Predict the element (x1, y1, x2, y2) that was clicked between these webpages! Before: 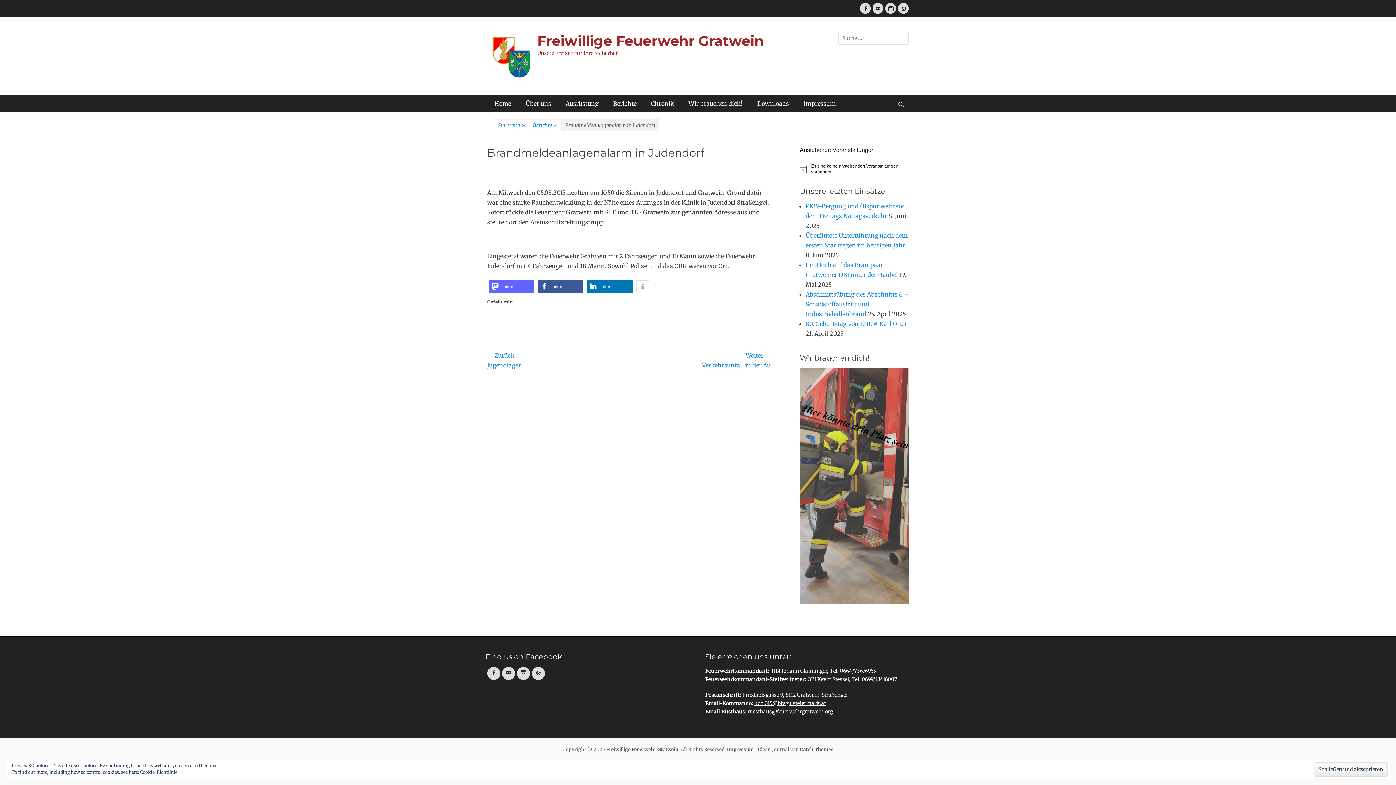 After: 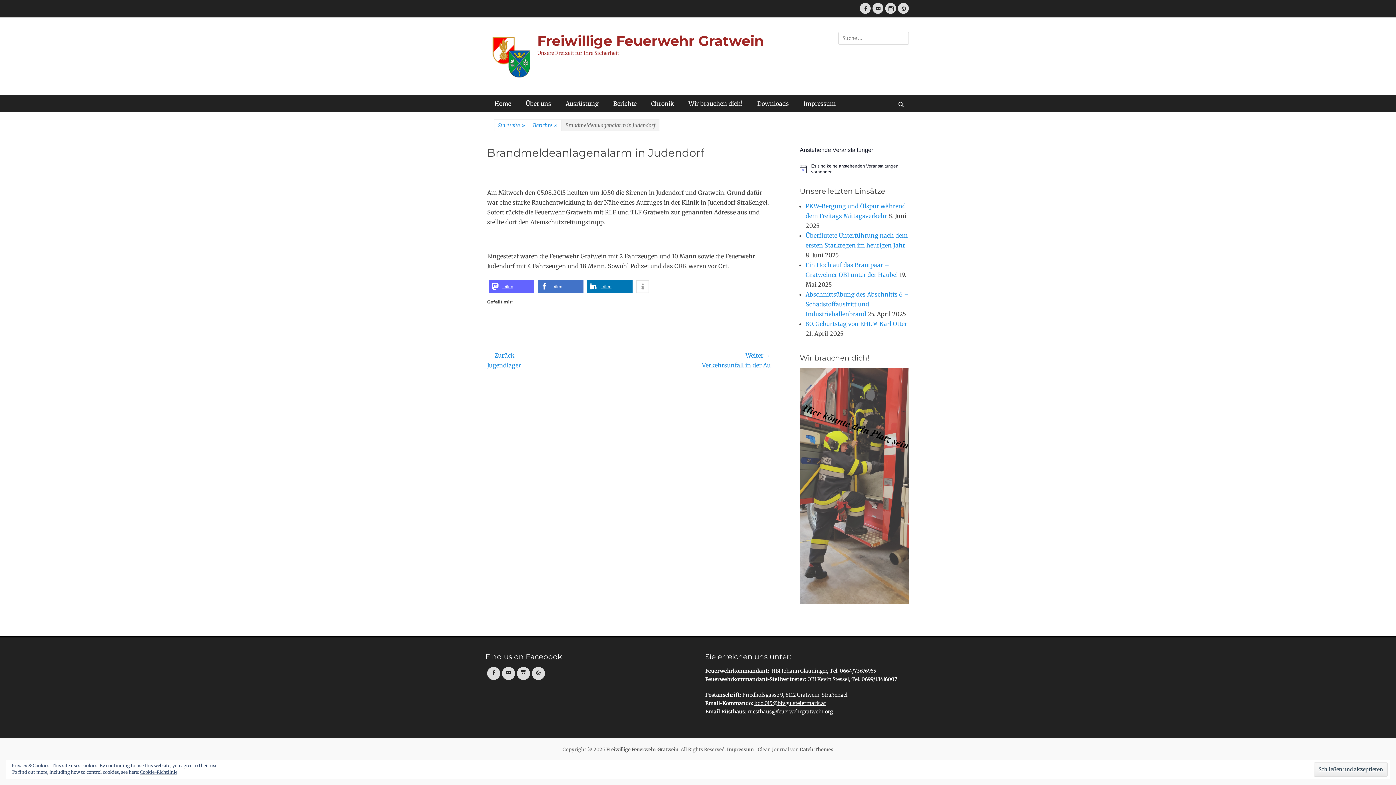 Action: bbox: (538, 280, 583, 293) label: Bei Facebook teilen